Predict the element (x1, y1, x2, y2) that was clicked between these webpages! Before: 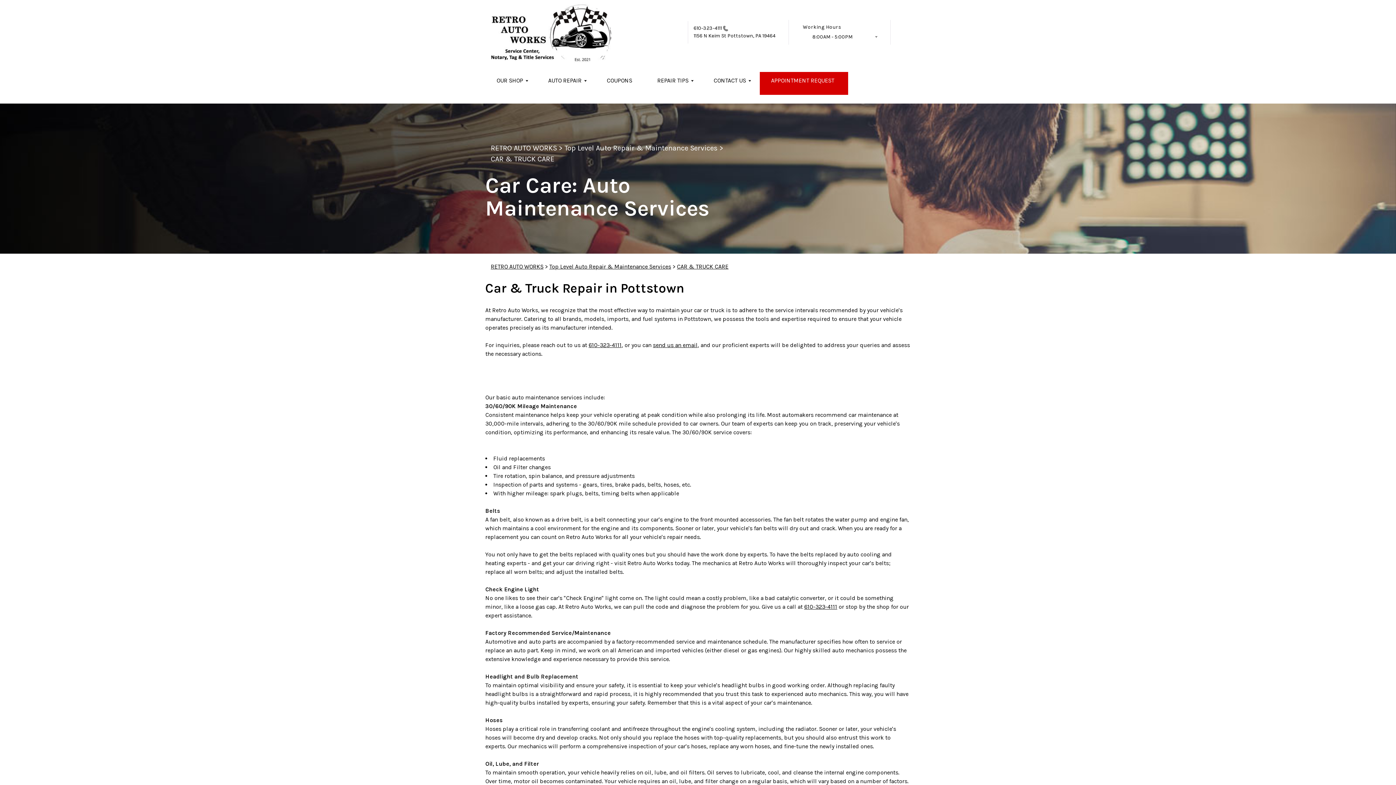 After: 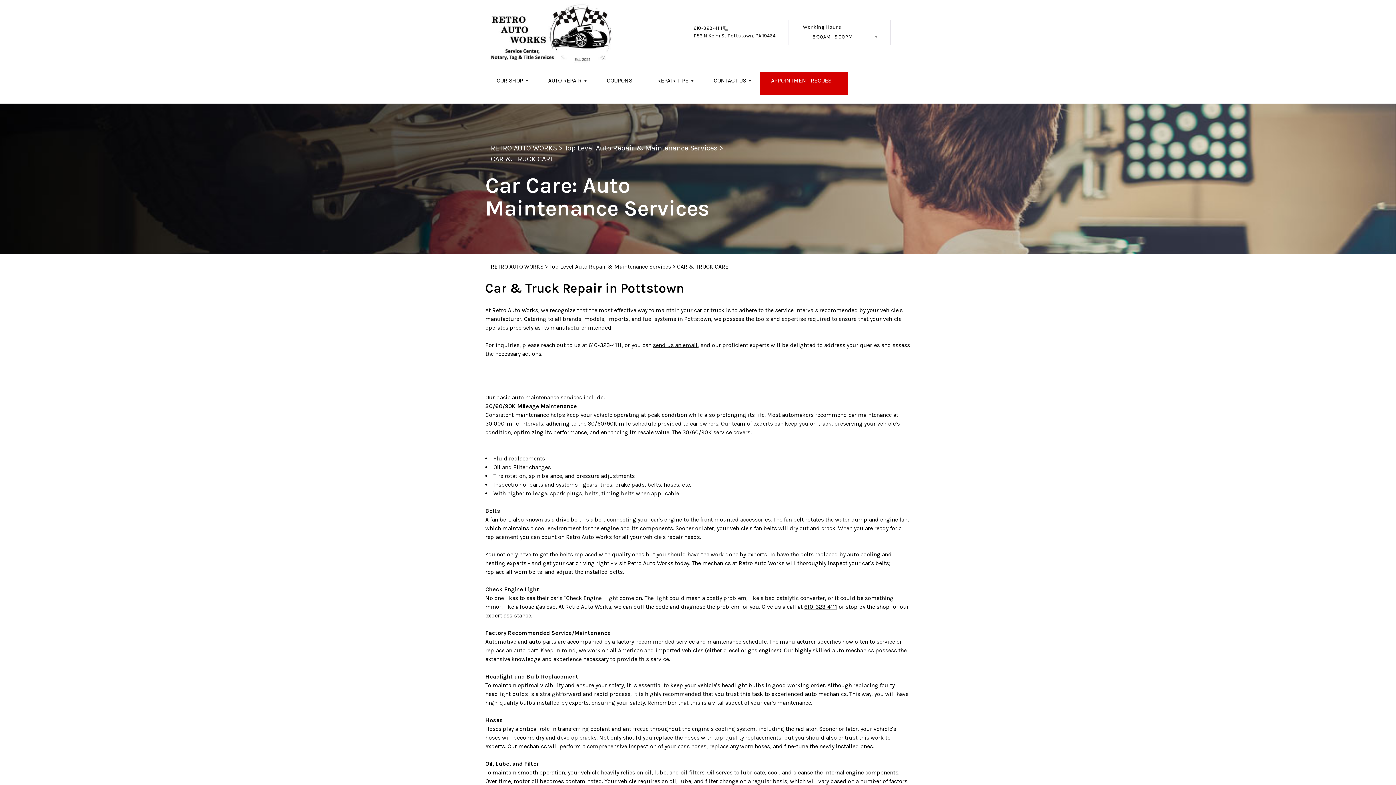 Action: label: 610-323-4111 bbox: (588, 341, 621, 348)